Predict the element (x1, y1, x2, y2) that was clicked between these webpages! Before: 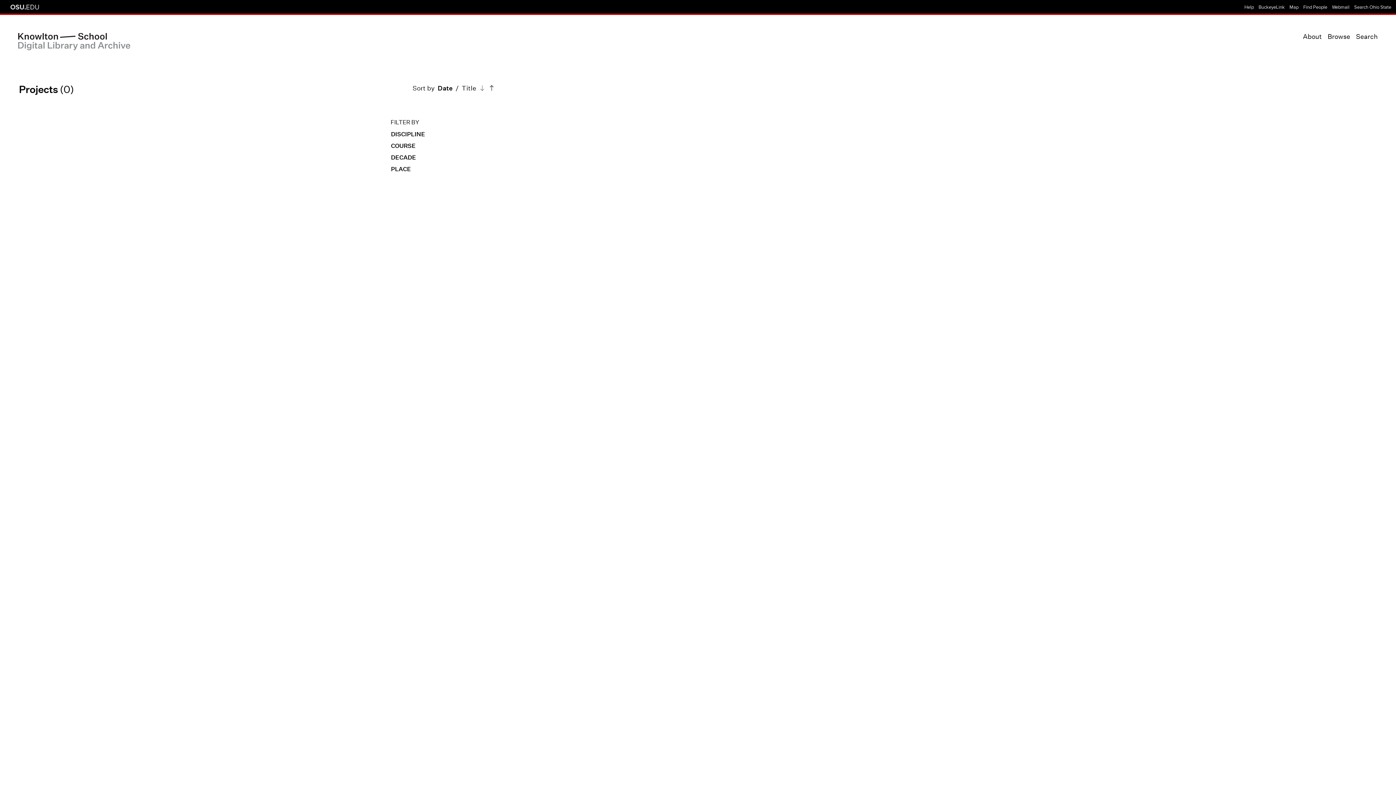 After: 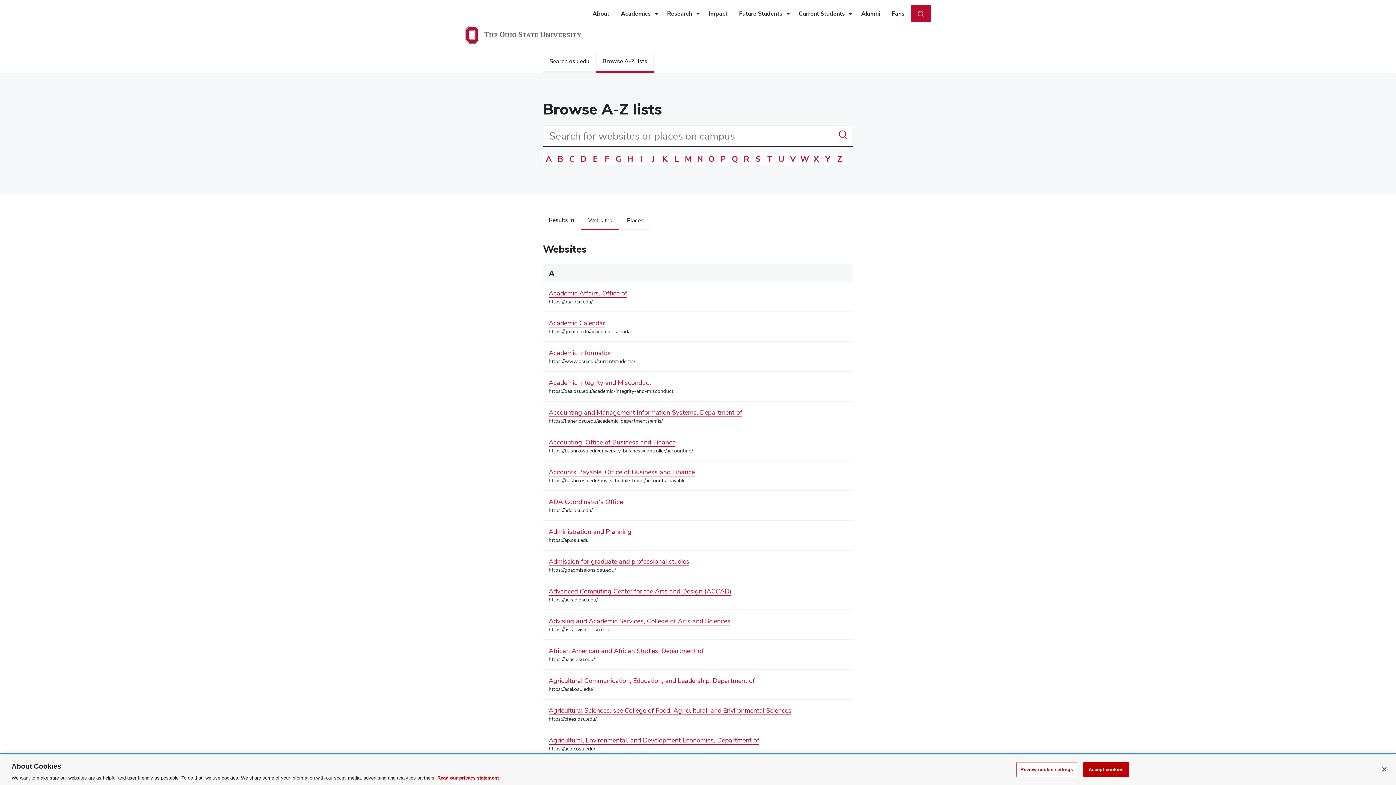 Action: bbox: (1244, 4, 1254, 10) label: Help